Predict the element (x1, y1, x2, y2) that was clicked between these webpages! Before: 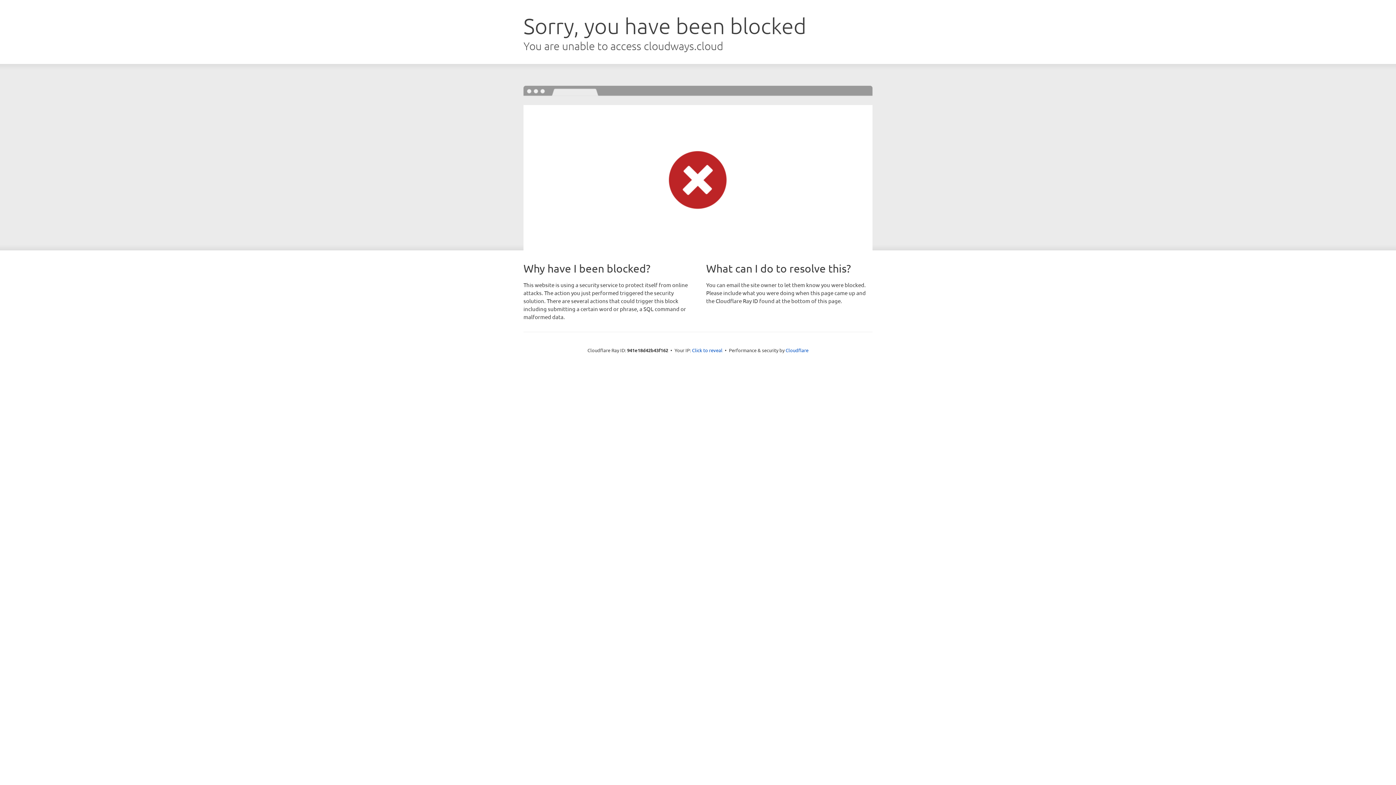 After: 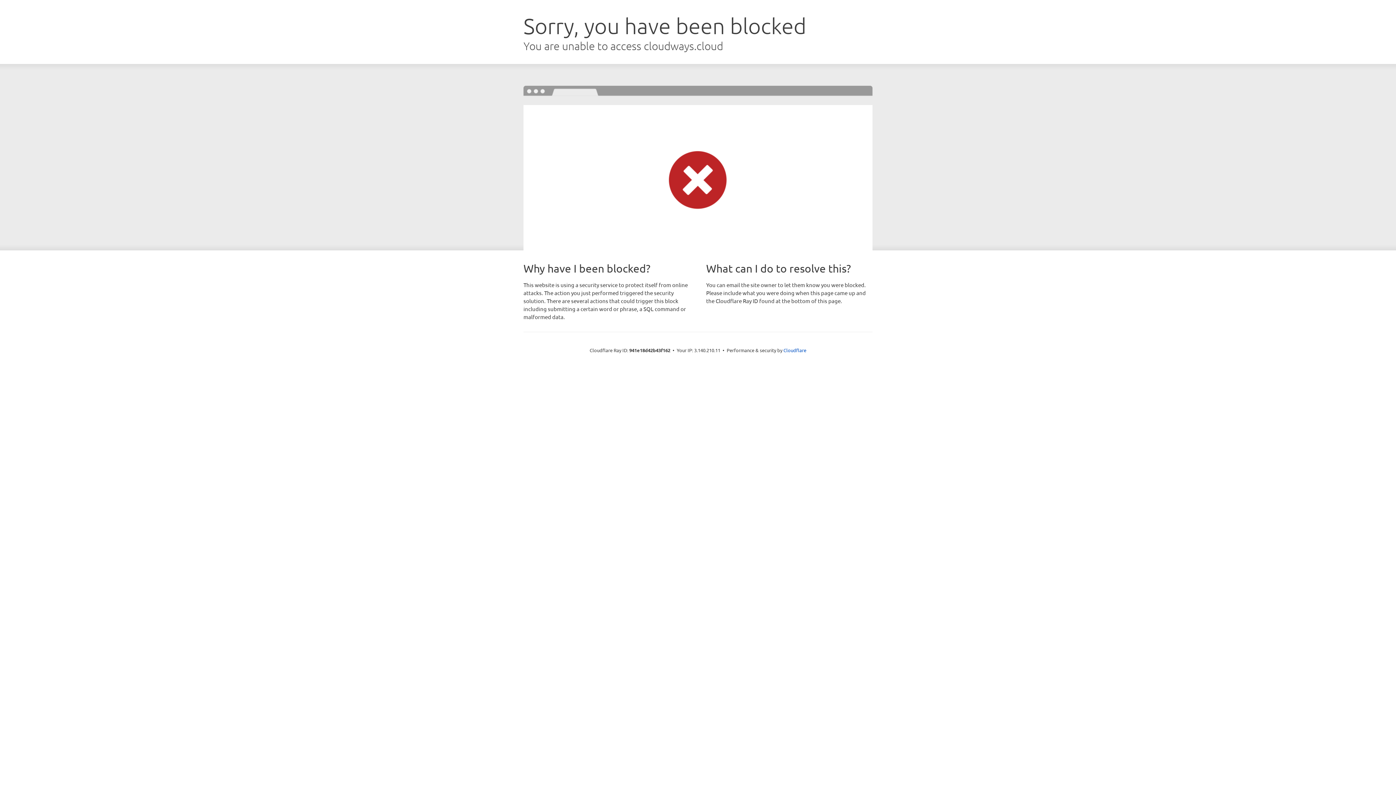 Action: bbox: (692, 346, 722, 353) label: Click to reveal